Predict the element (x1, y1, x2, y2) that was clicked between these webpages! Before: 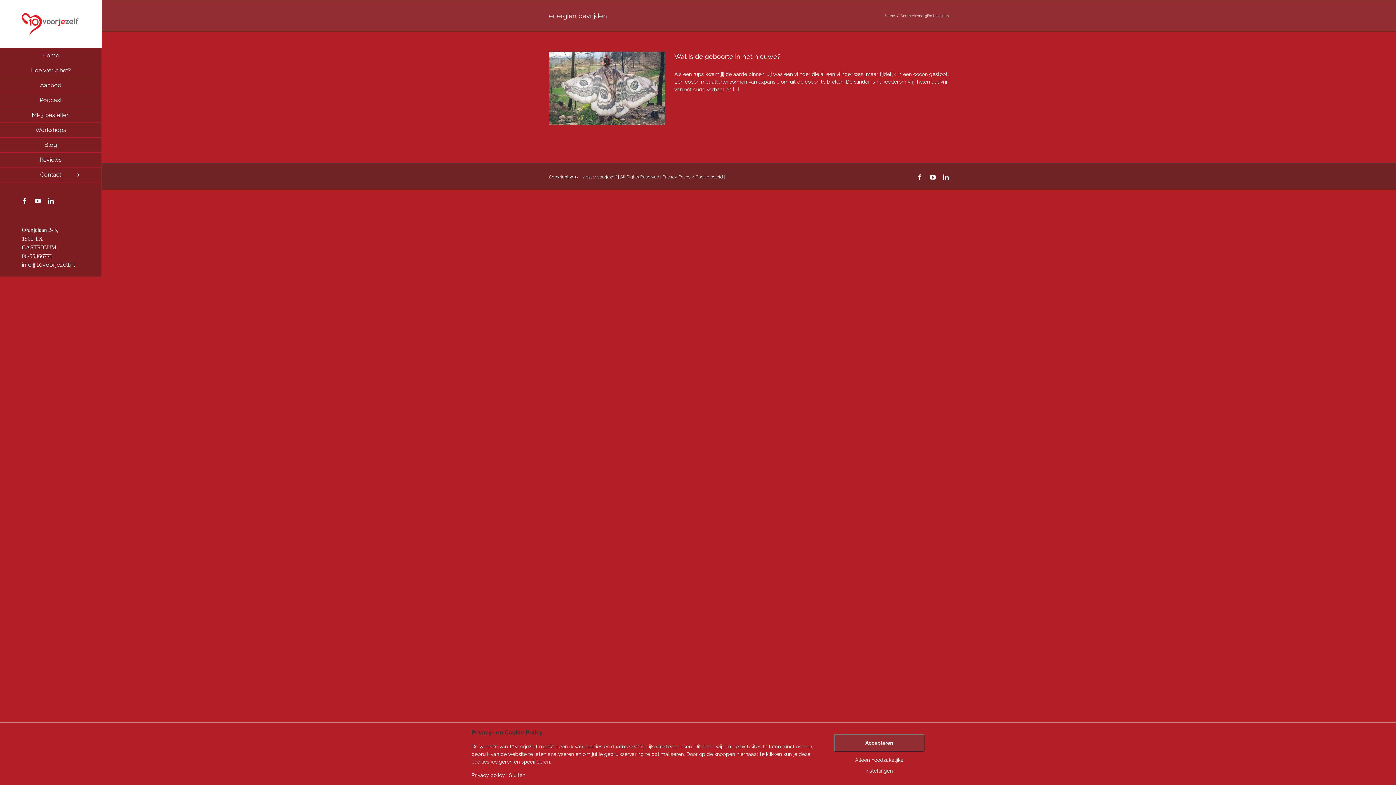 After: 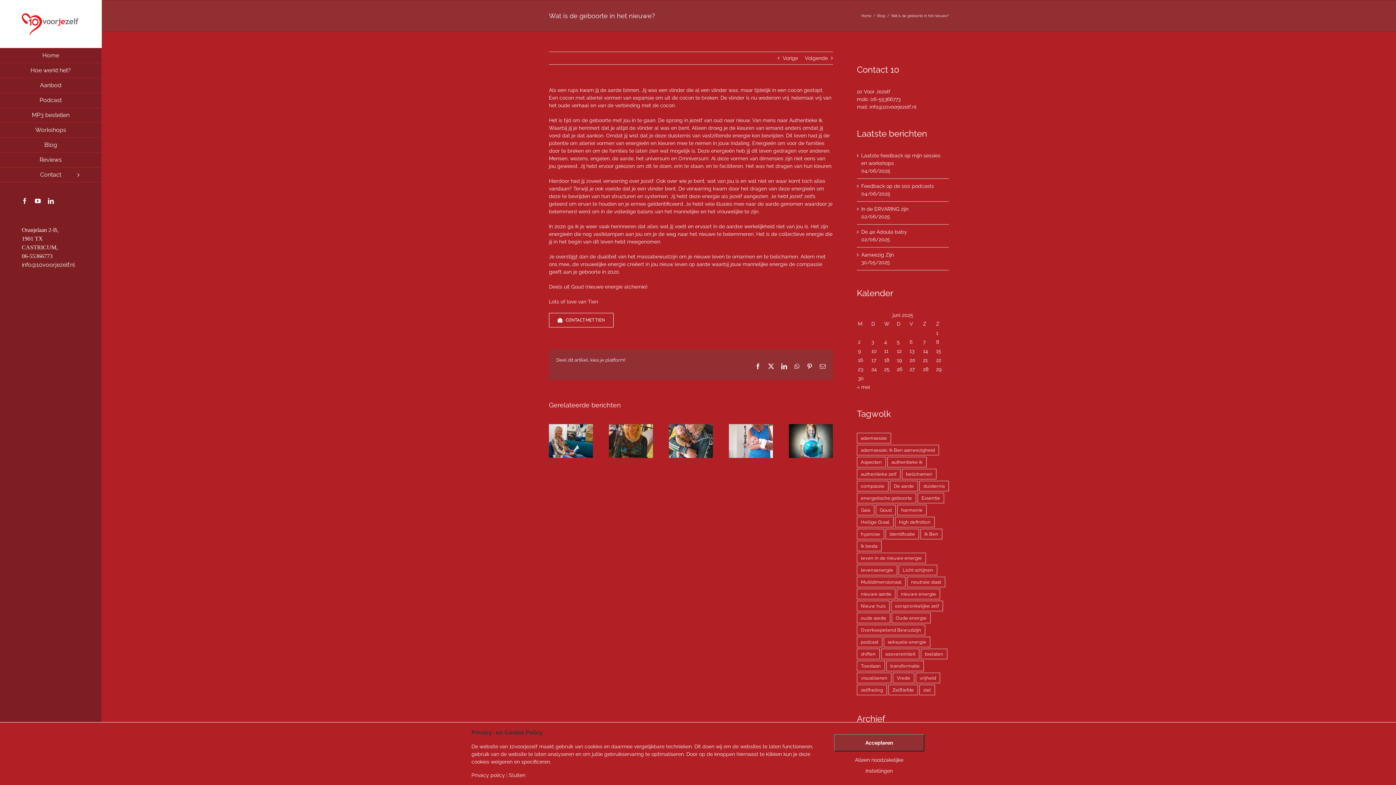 Action: bbox: (674, 52, 780, 60) label: Wat is de geboorte in het nieuwe?